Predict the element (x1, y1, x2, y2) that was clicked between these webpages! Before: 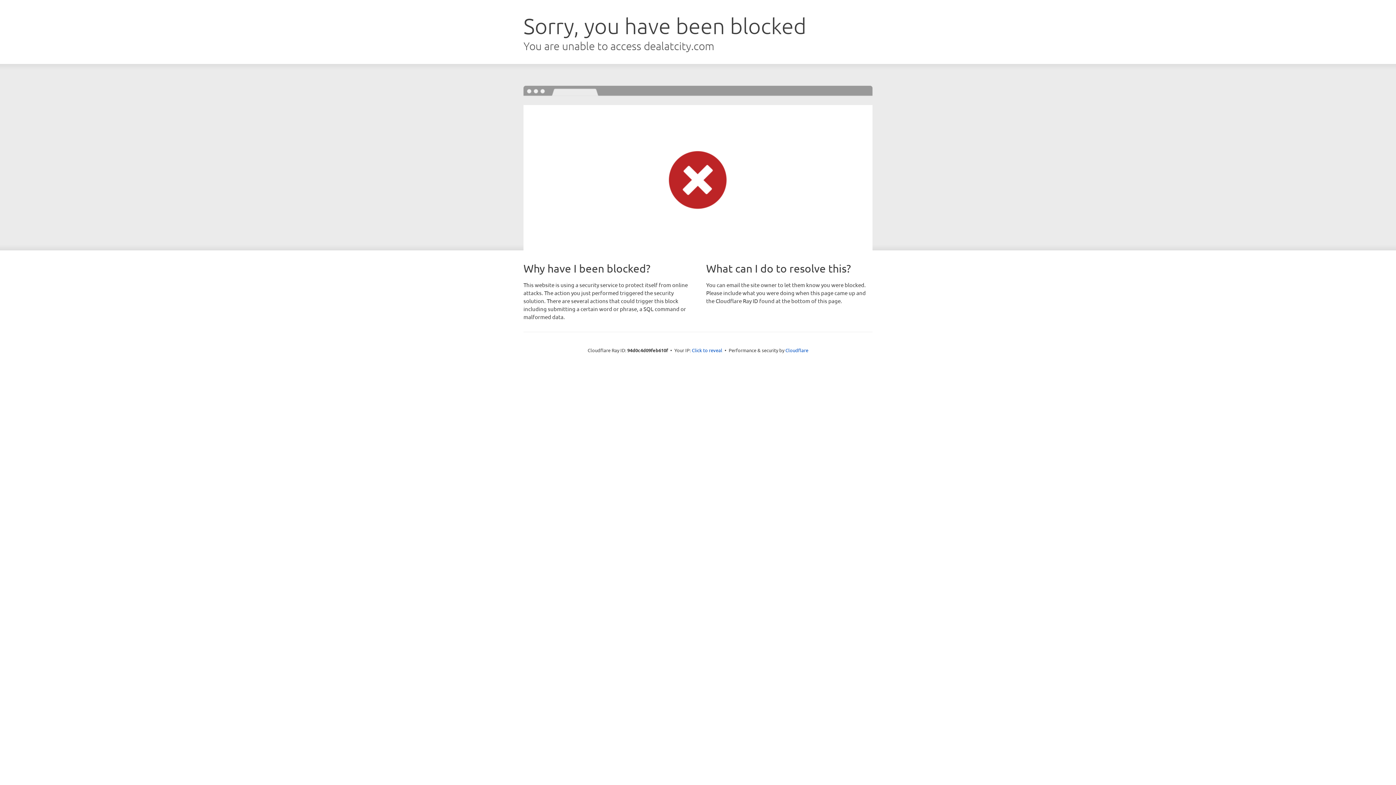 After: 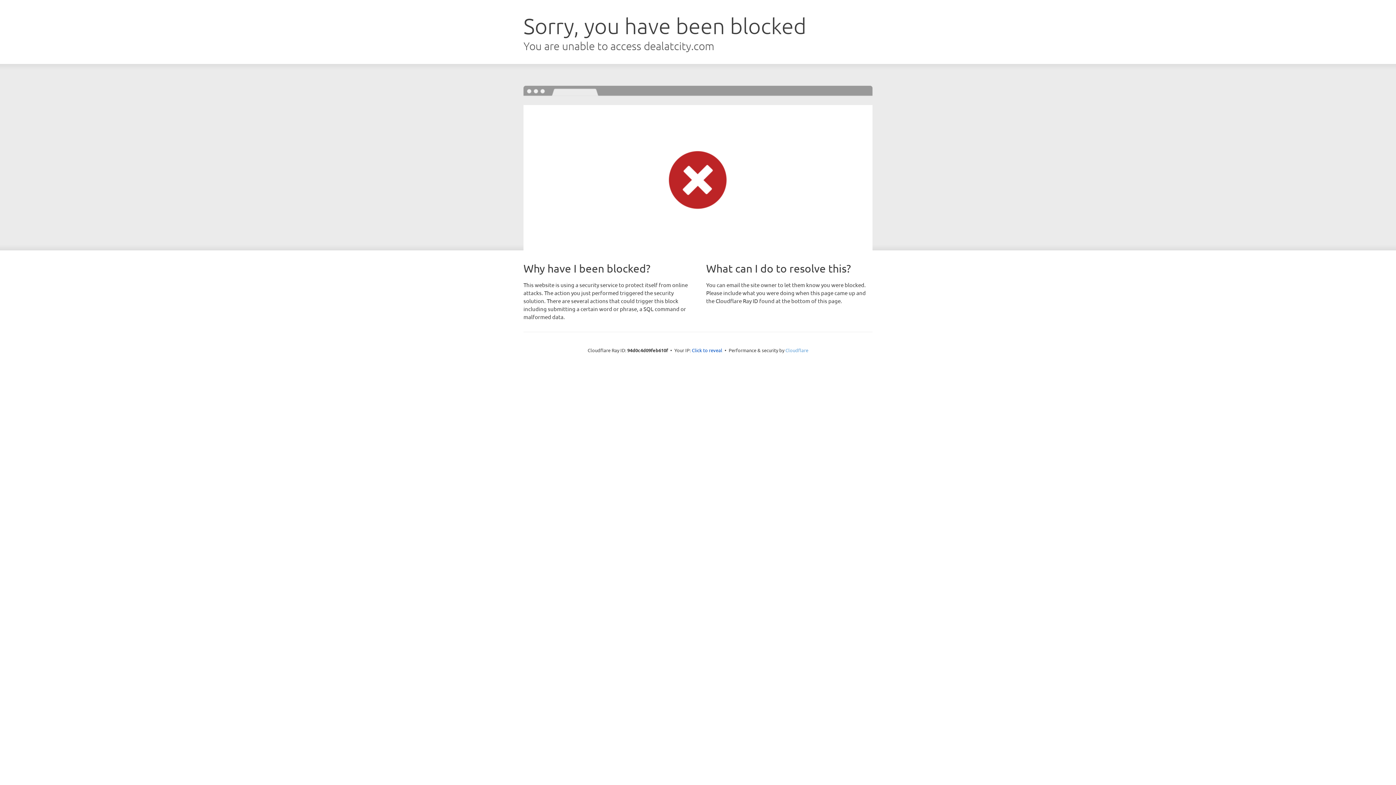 Action: bbox: (785, 347, 808, 353) label: Cloudflare